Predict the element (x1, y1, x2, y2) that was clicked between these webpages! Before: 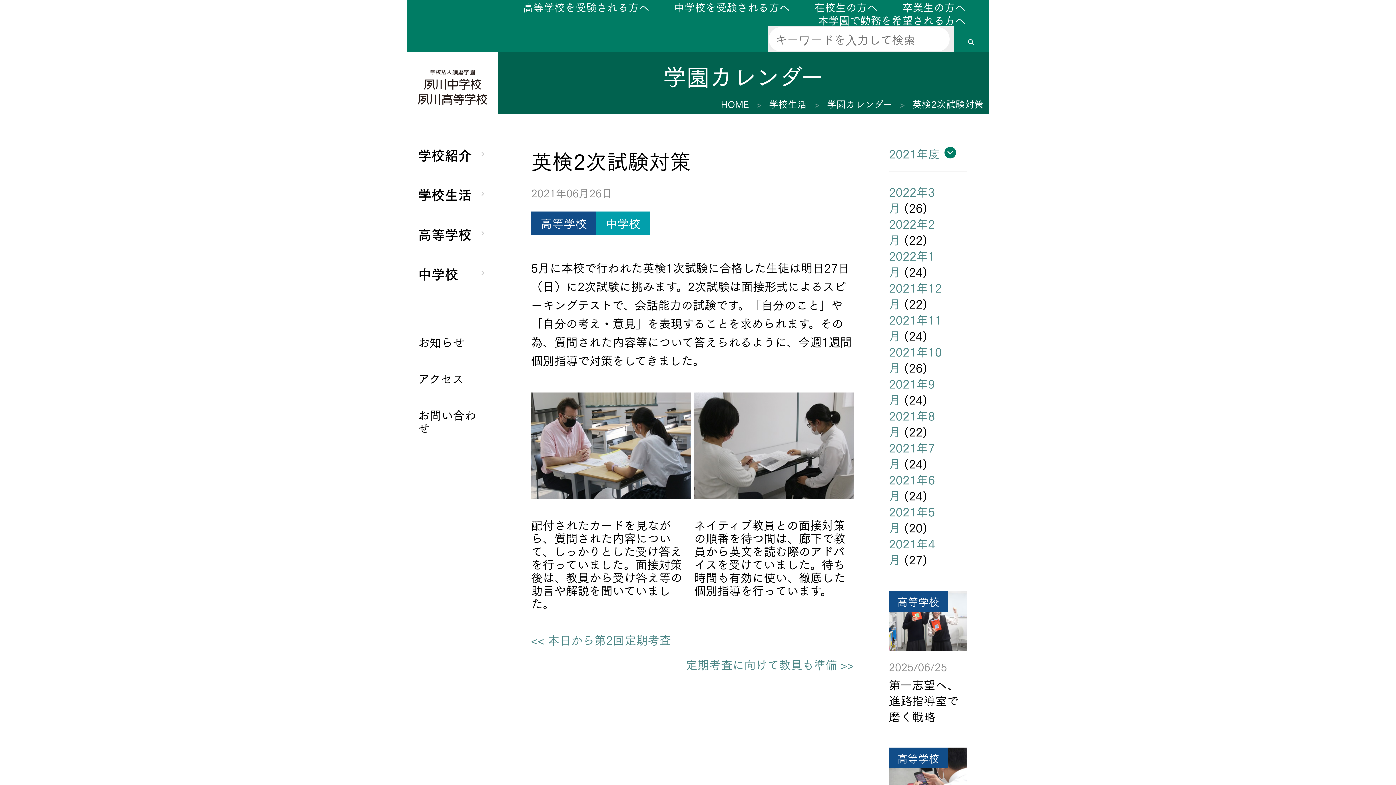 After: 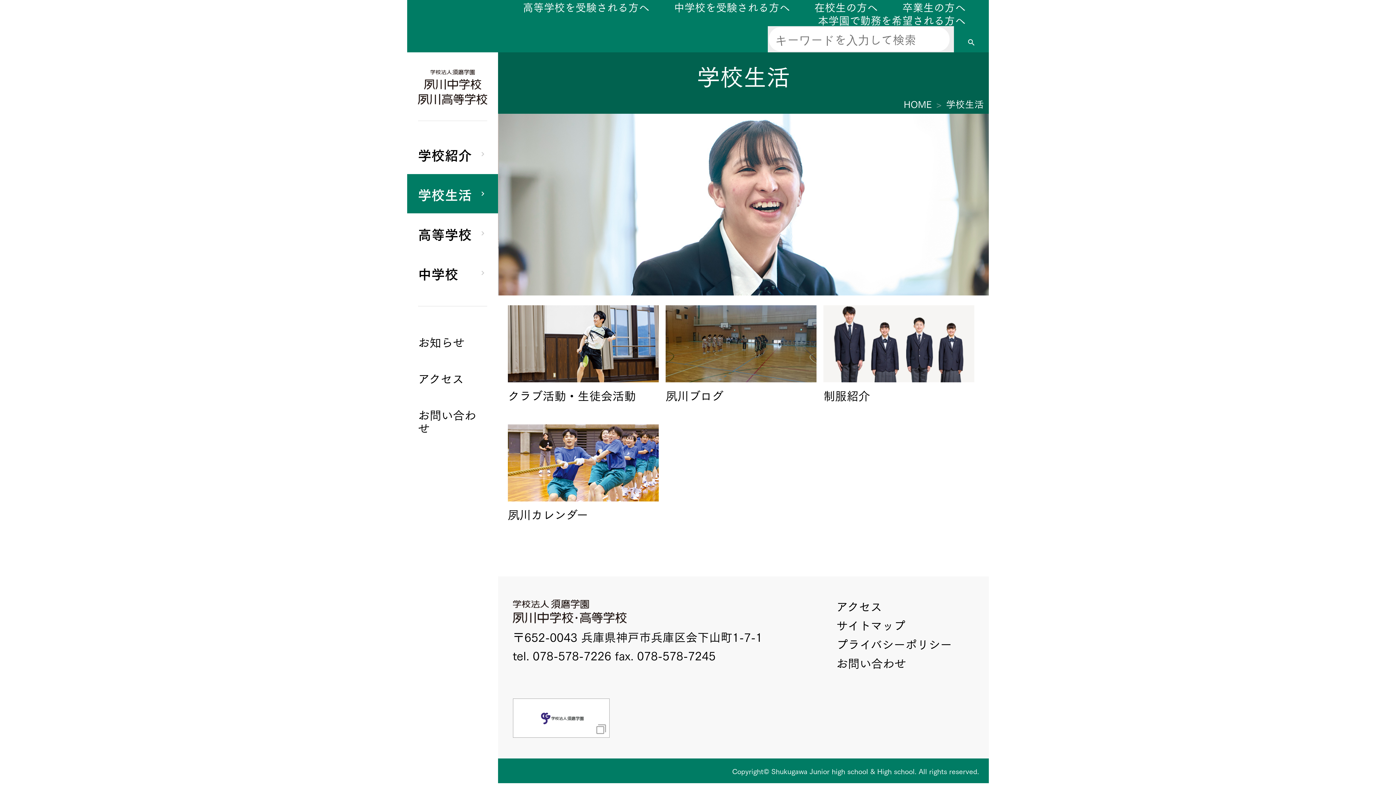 Action: label: 学校生活 bbox: (769, 96, 807, 110)